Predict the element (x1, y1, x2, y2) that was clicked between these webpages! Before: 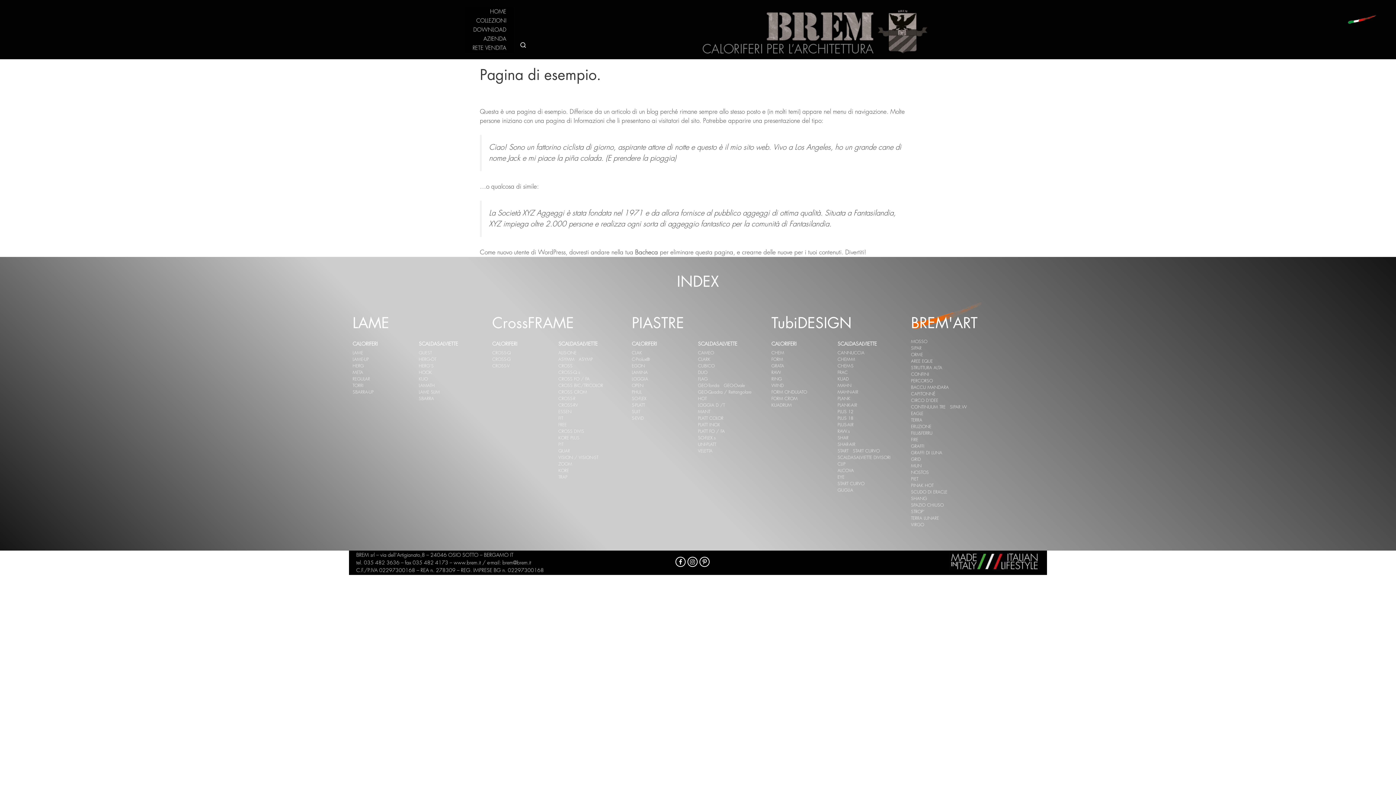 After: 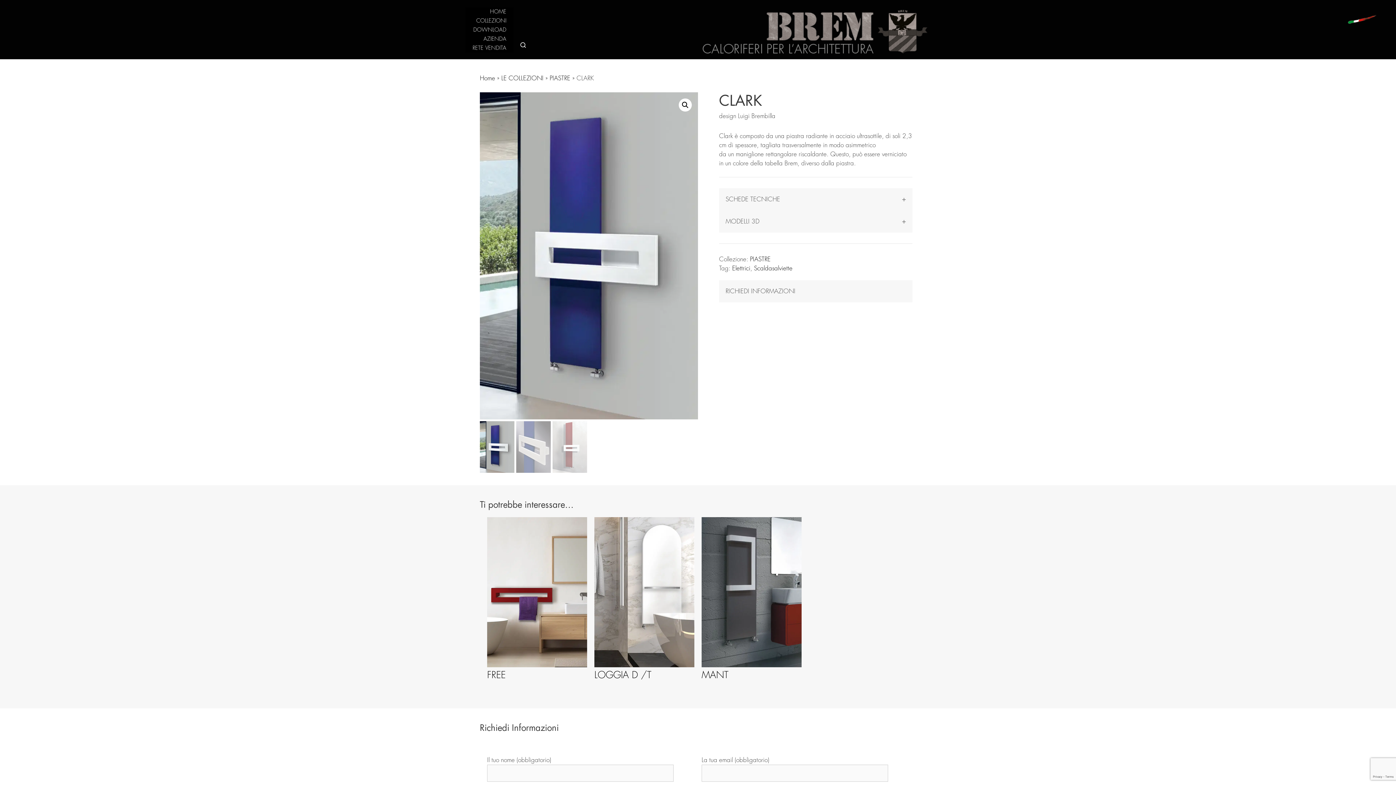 Action: bbox: (698, 357, 710, 361) label: CLARK